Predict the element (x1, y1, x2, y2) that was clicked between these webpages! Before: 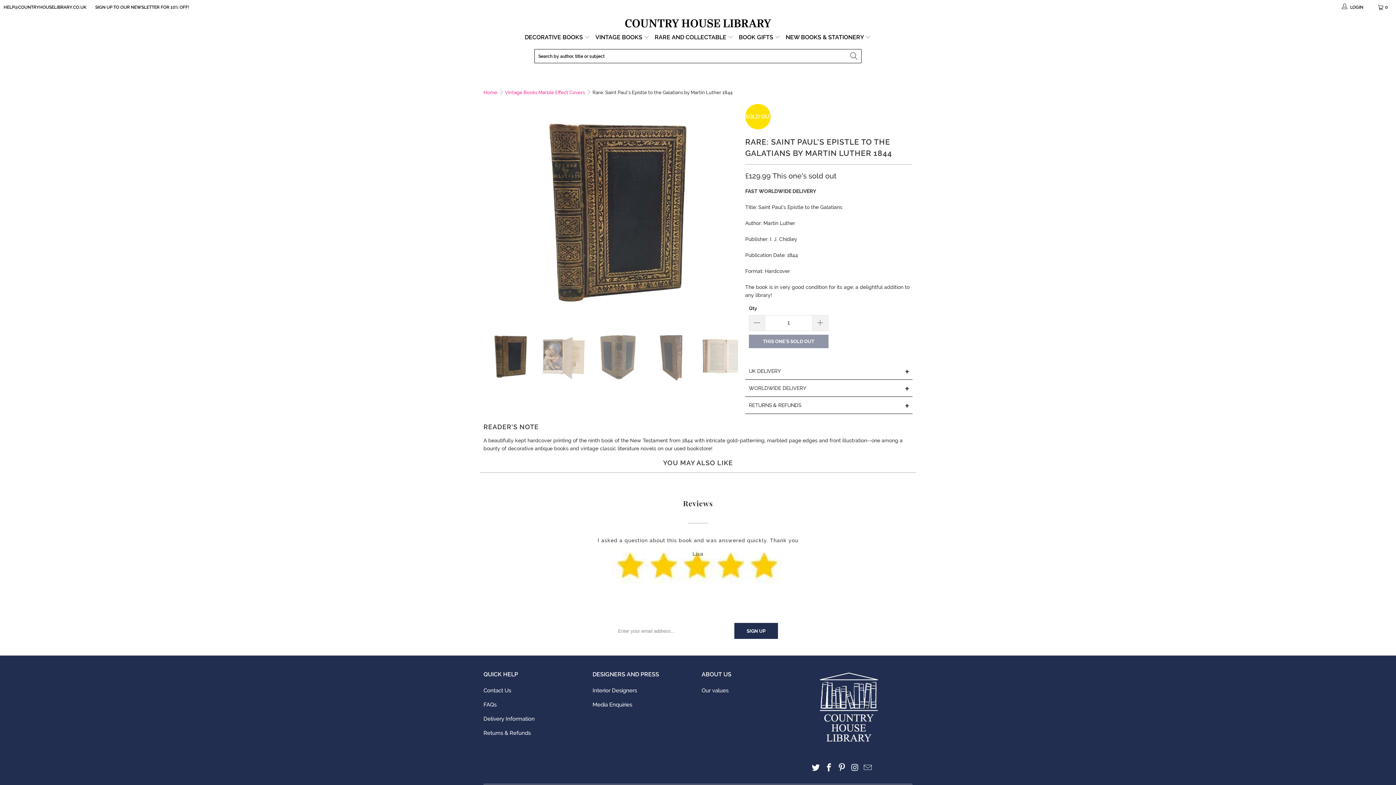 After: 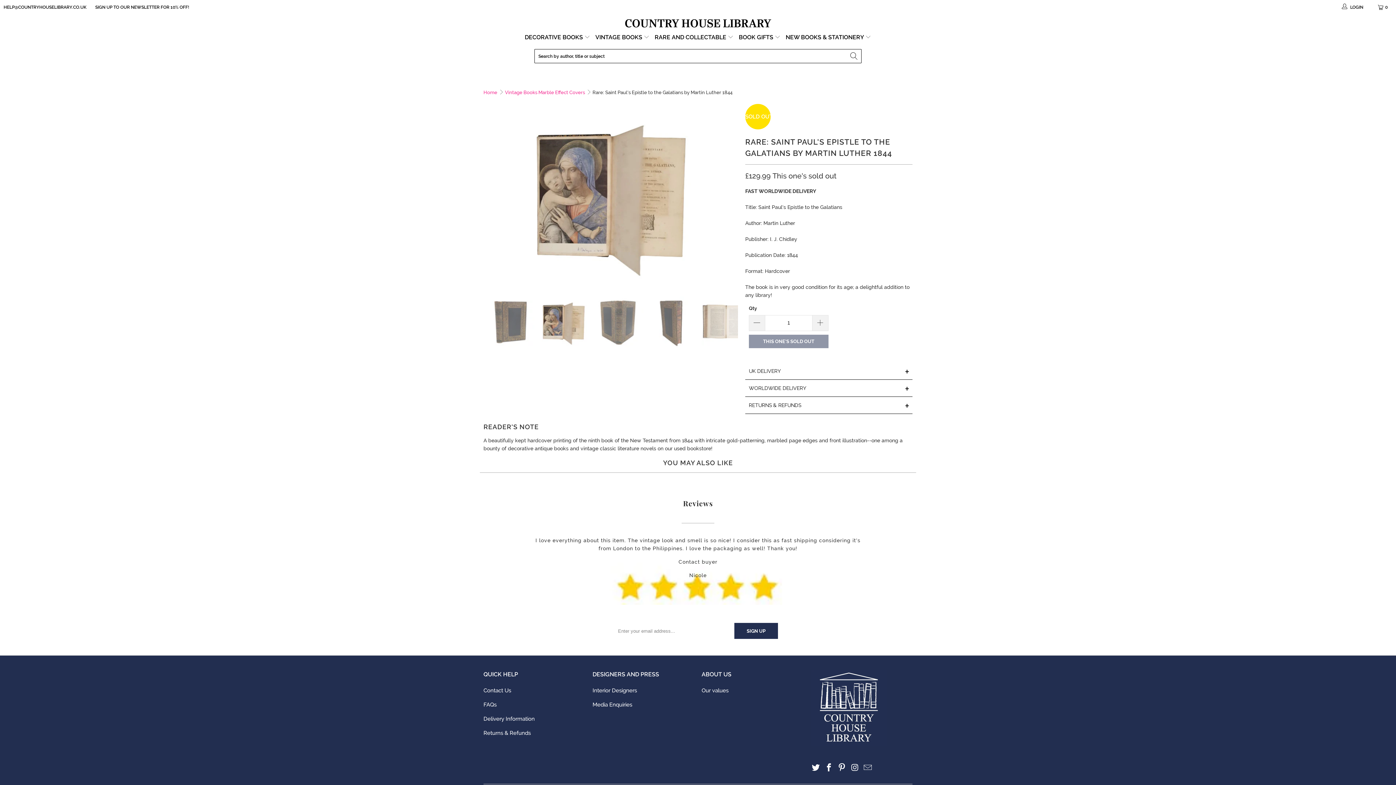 Action: label: Next bbox: (726, 104, 738, 320)